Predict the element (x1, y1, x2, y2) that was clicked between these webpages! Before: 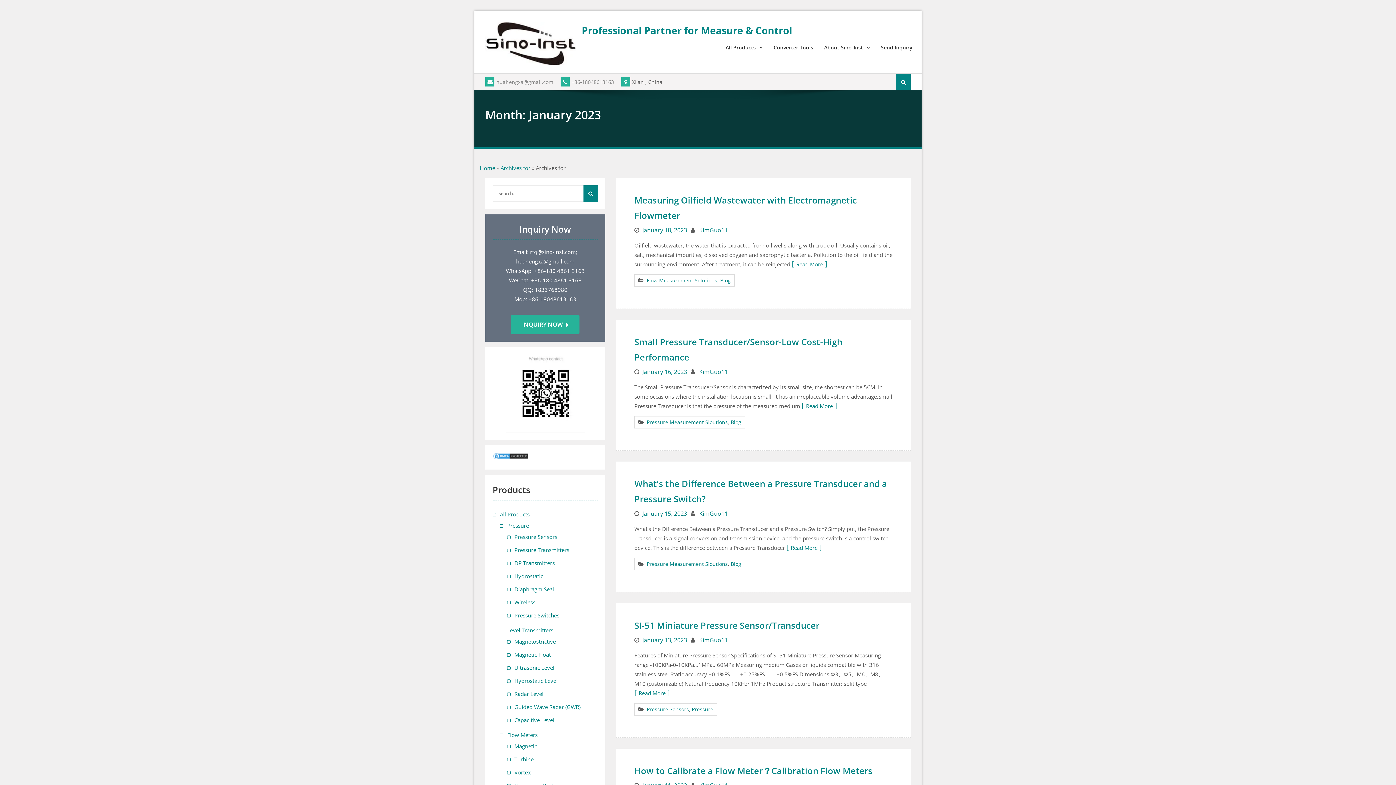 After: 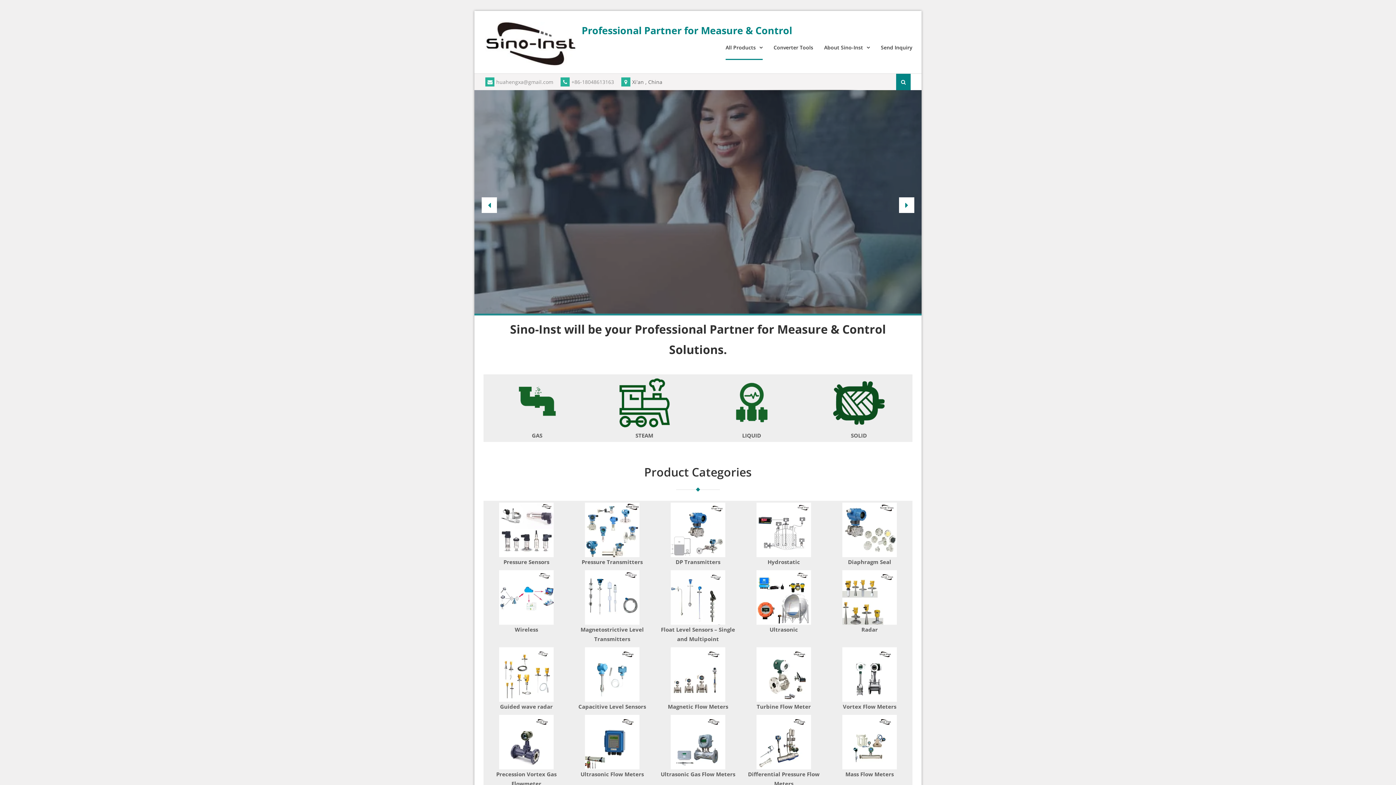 Action: bbox: (485, 21, 576, 68)